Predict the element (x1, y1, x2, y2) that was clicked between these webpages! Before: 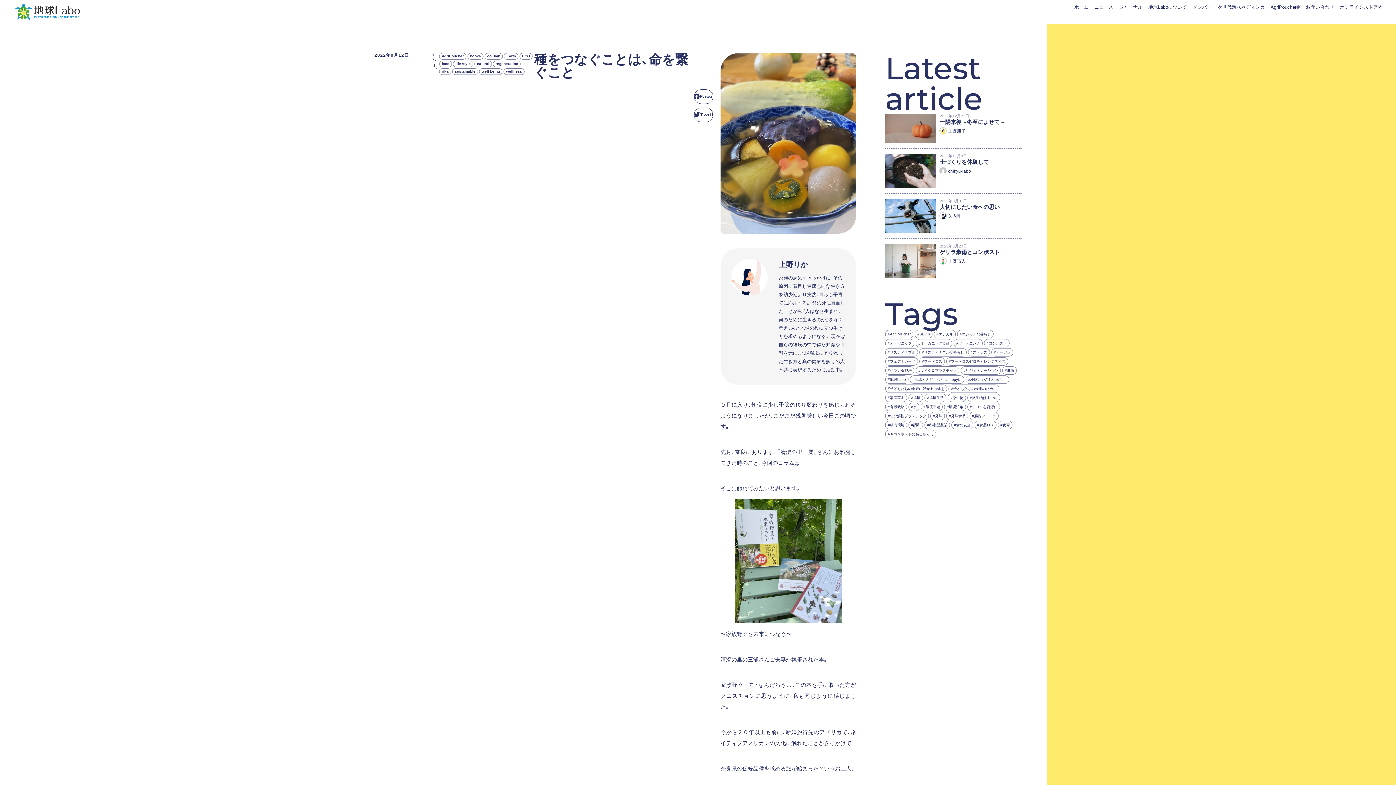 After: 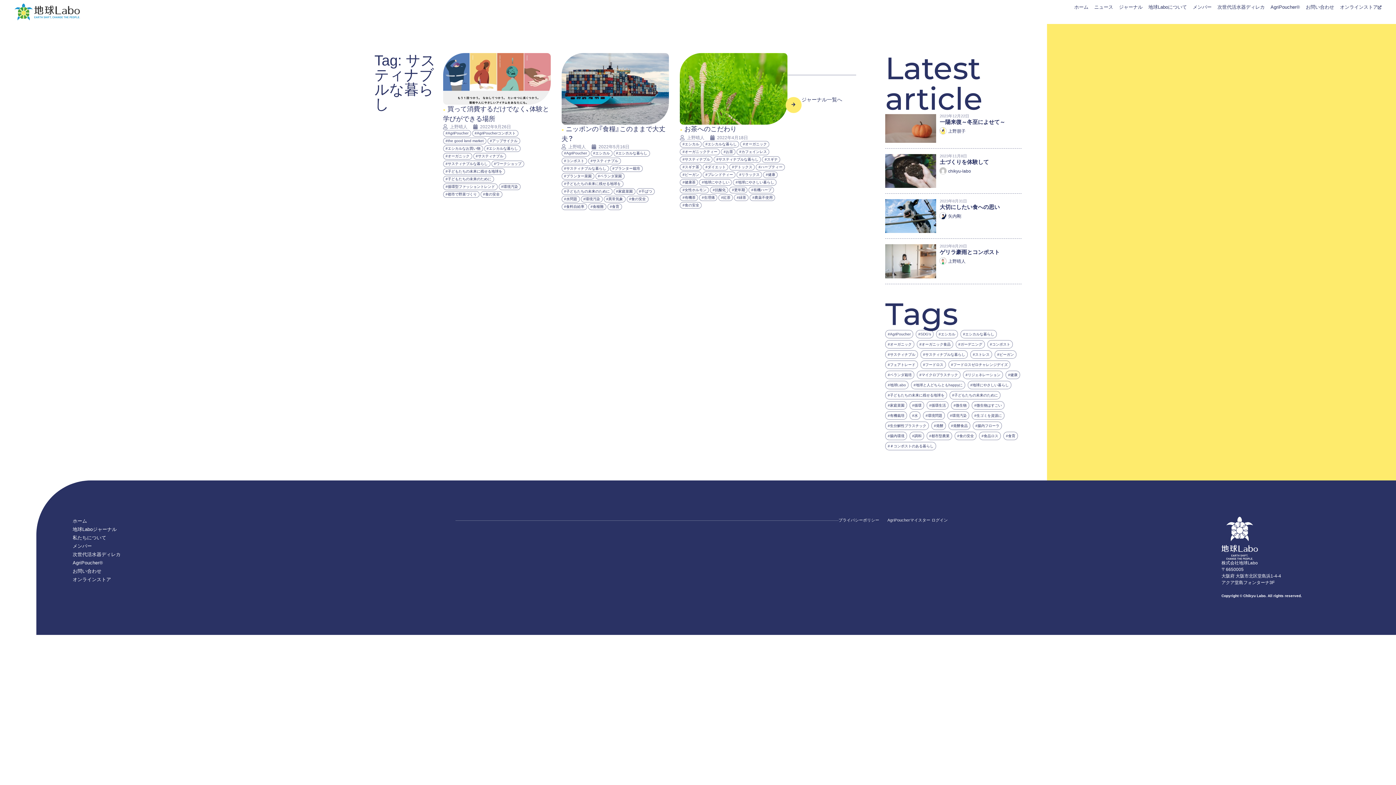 Action: label: サスティナブルな暮らし (3個の項目) bbox: (919, 348, 966, 356)